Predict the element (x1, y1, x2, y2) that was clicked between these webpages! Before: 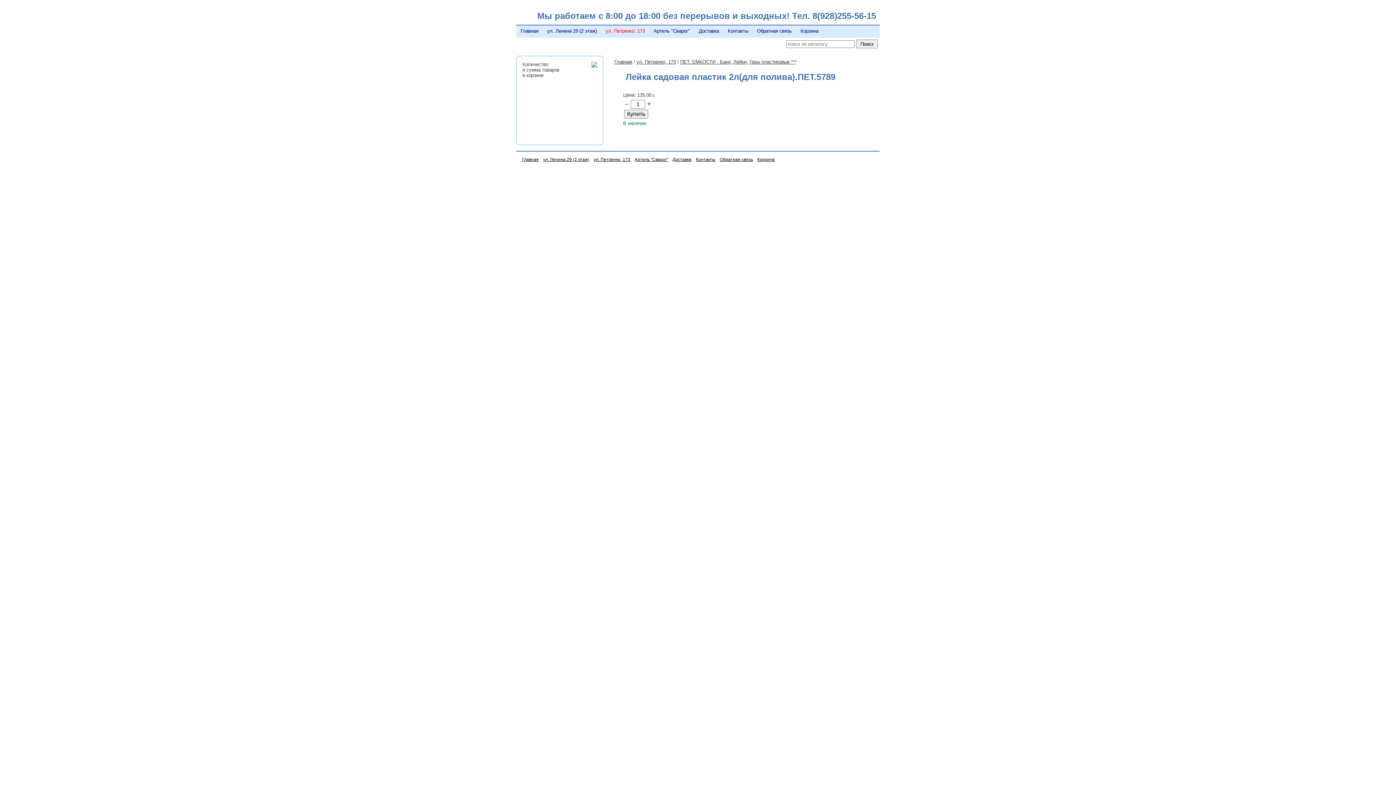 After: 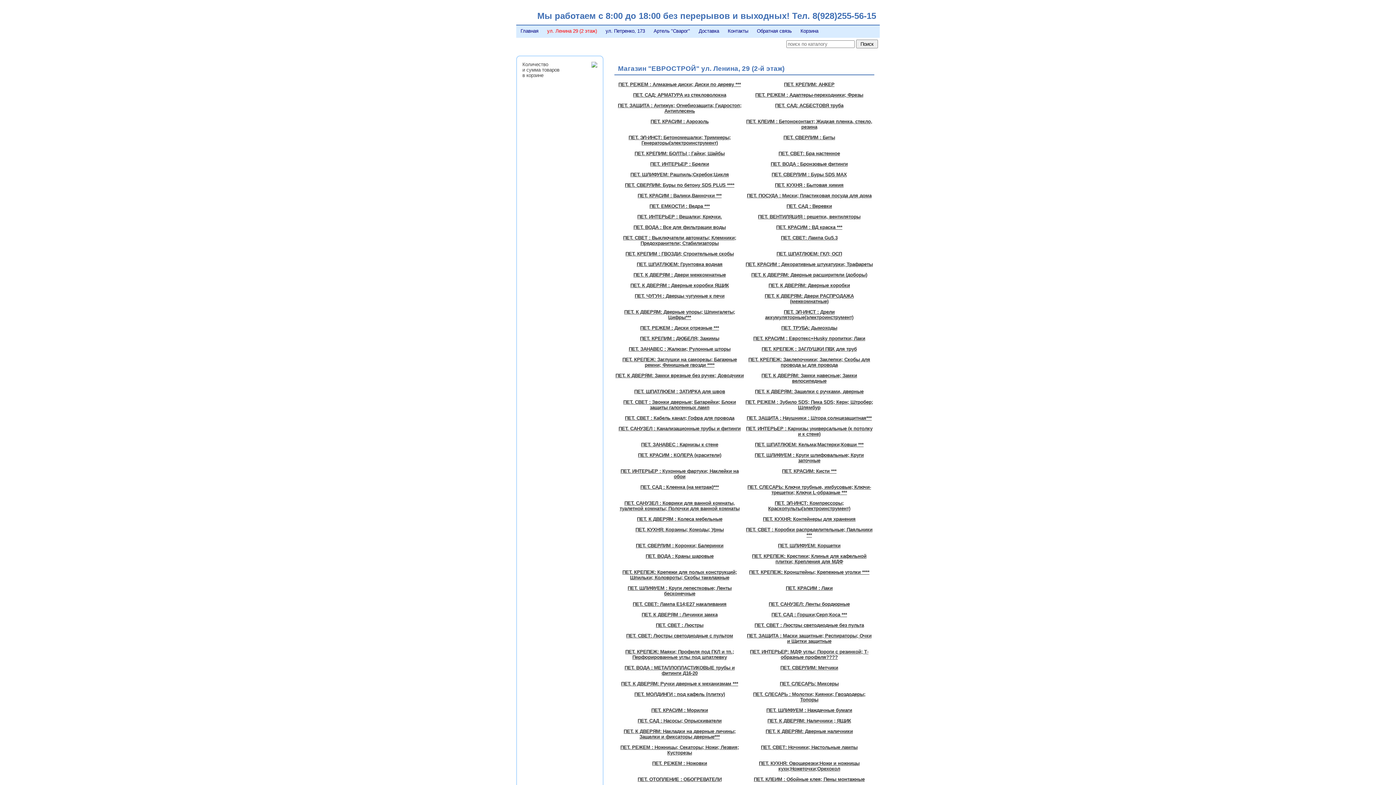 Action: label: ул. Ленина 29 (2 этаж) bbox: (542, 25, 601, 37)